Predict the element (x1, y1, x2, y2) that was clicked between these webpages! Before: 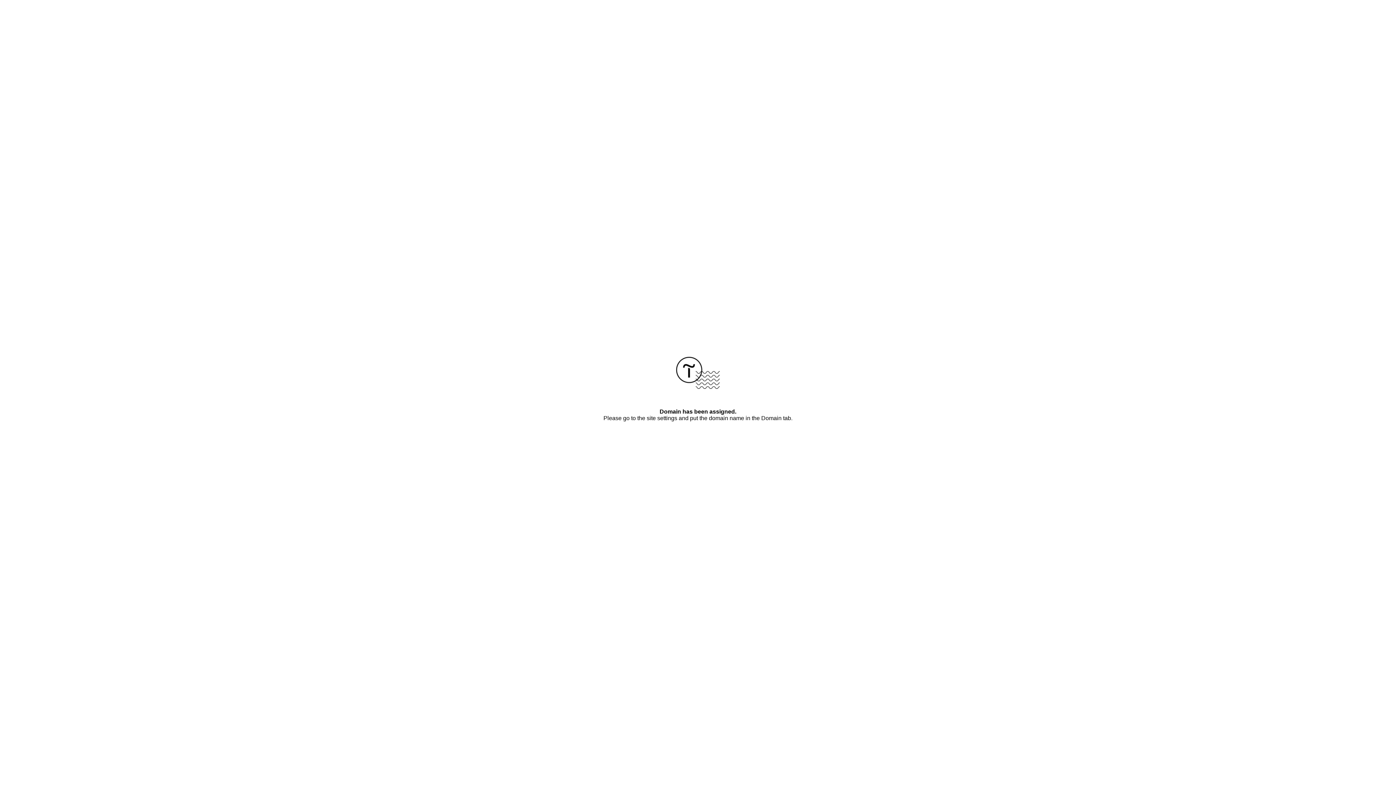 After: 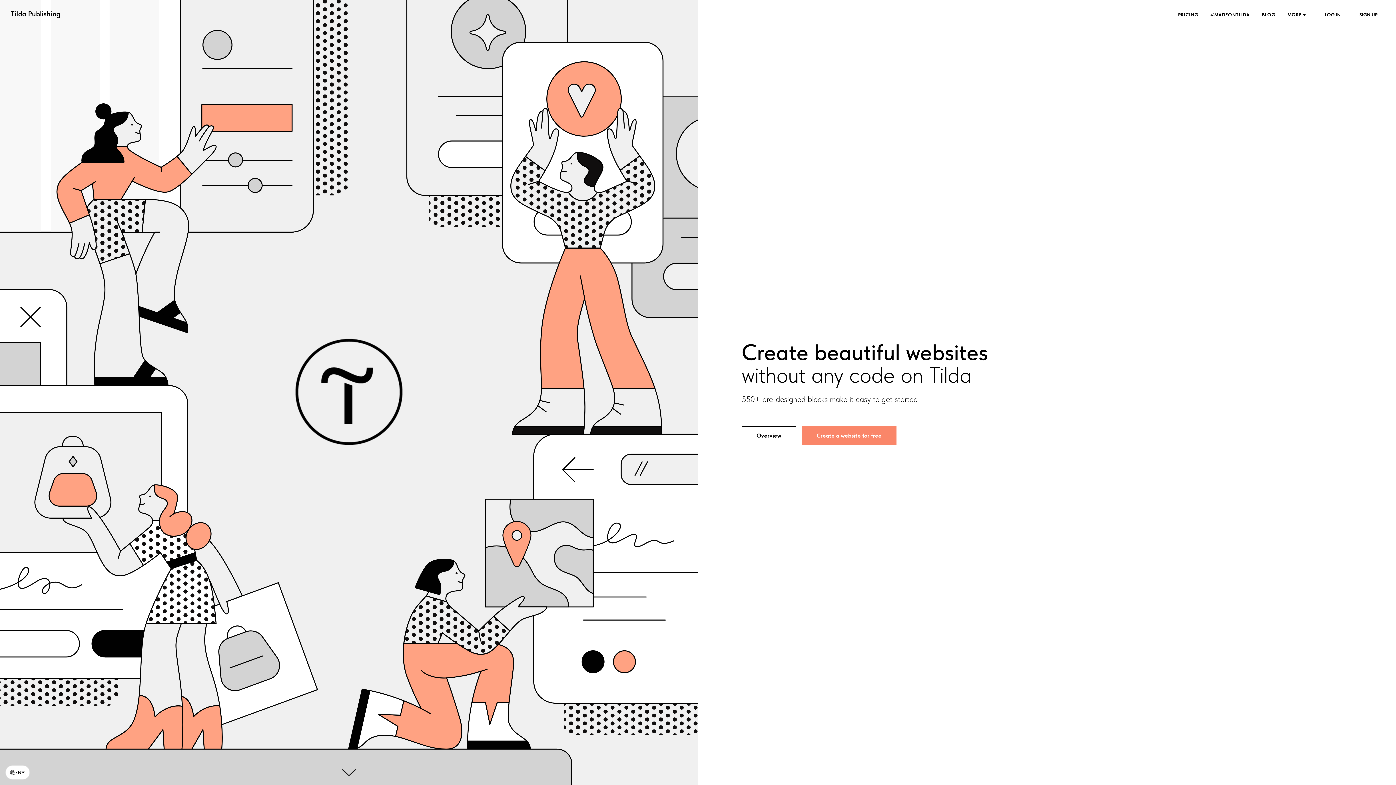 Action: bbox: (676, 384, 720, 390)